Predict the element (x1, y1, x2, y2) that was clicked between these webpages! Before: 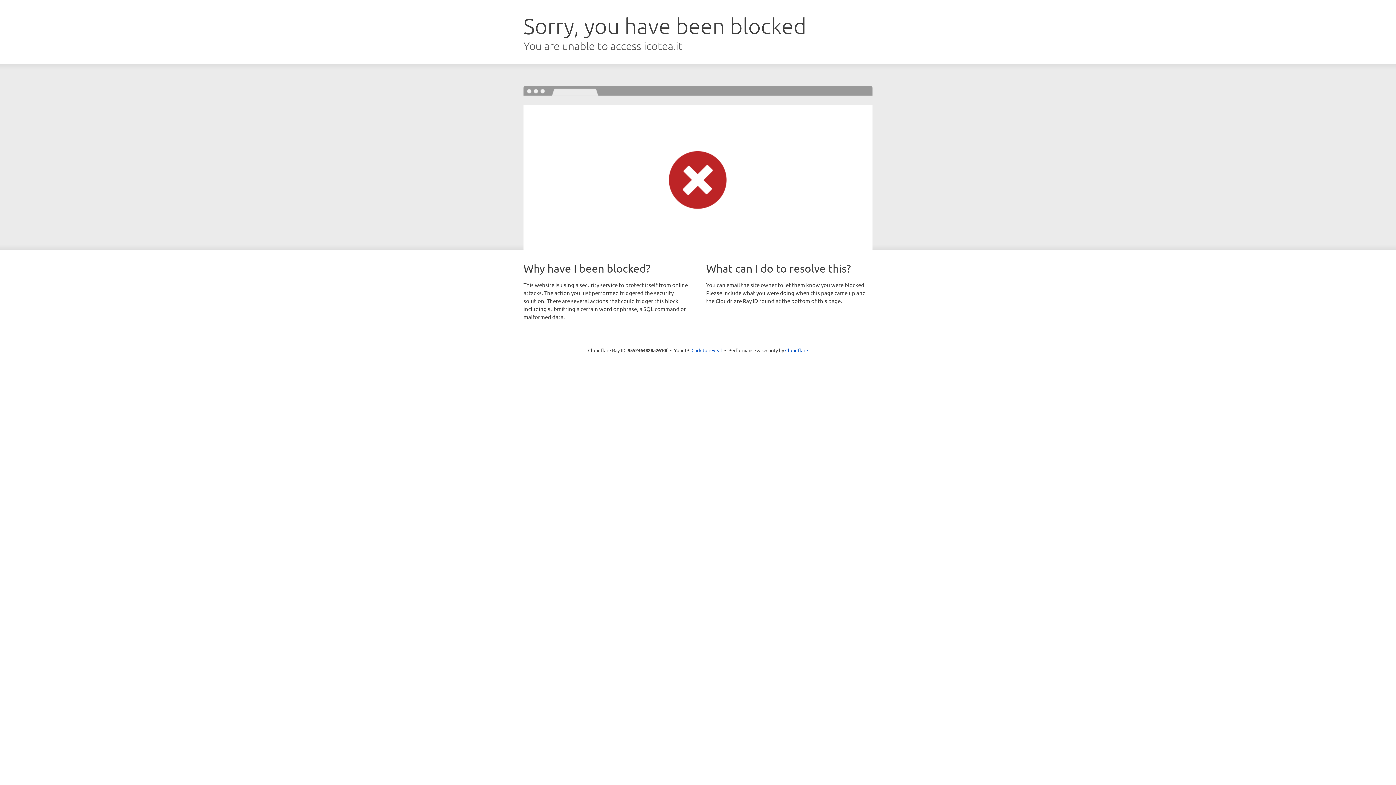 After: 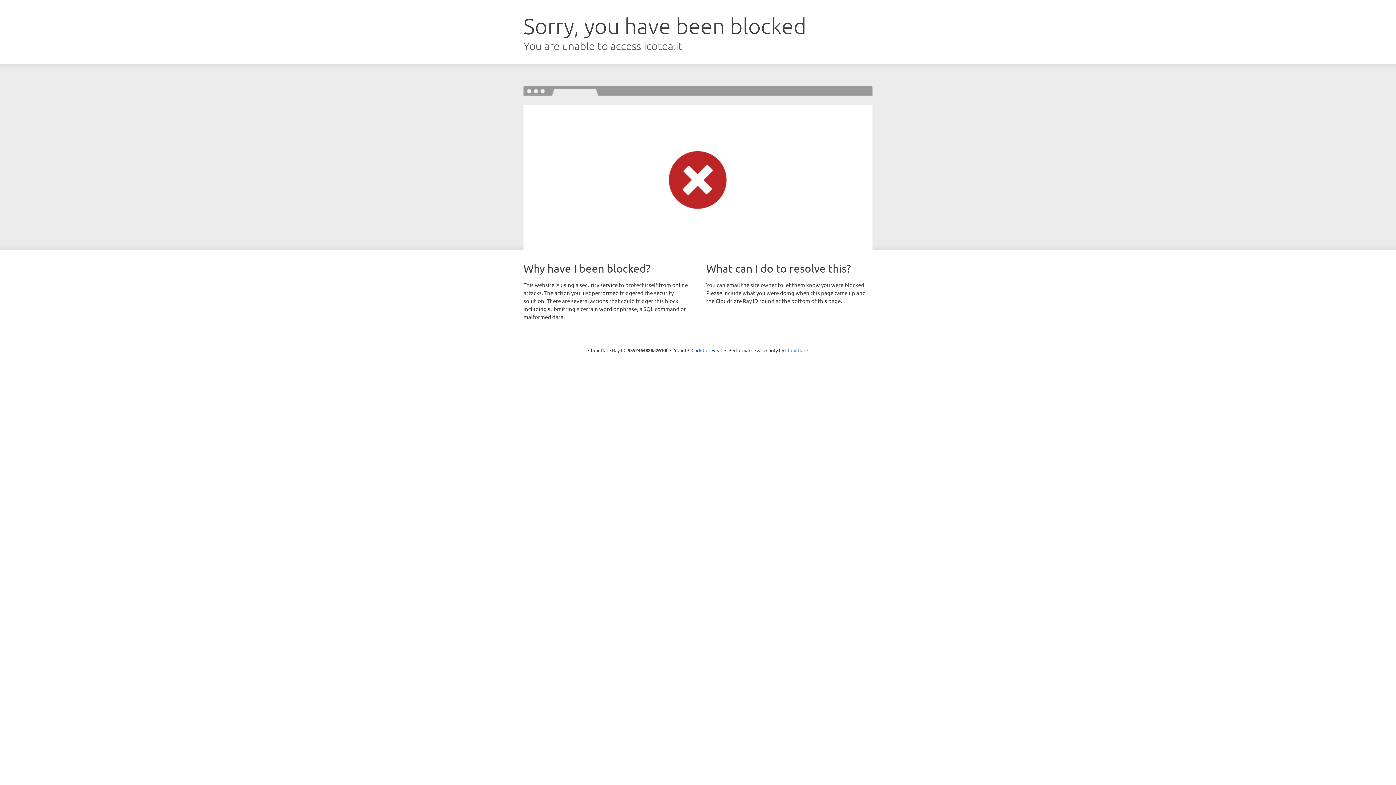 Action: label: Cloudflare bbox: (785, 347, 808, 353)